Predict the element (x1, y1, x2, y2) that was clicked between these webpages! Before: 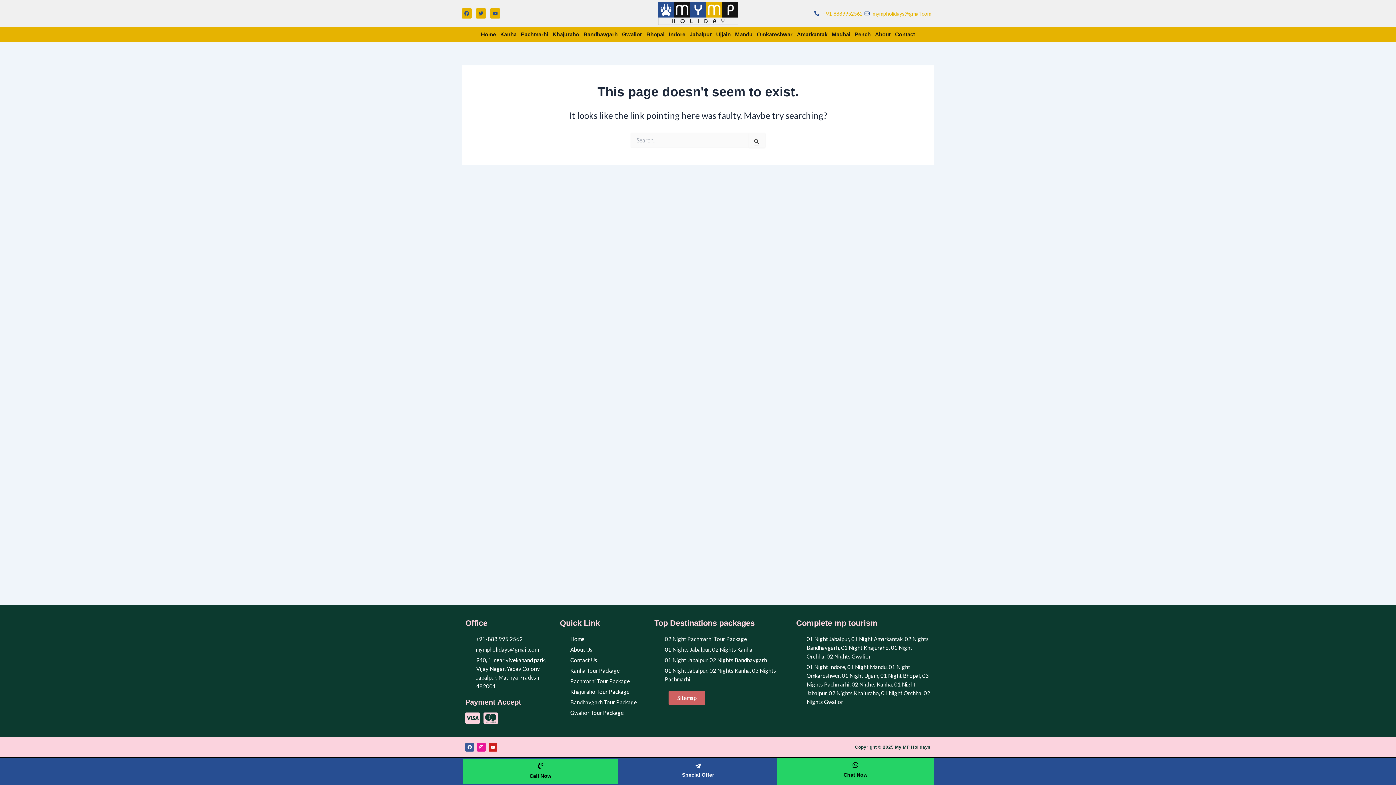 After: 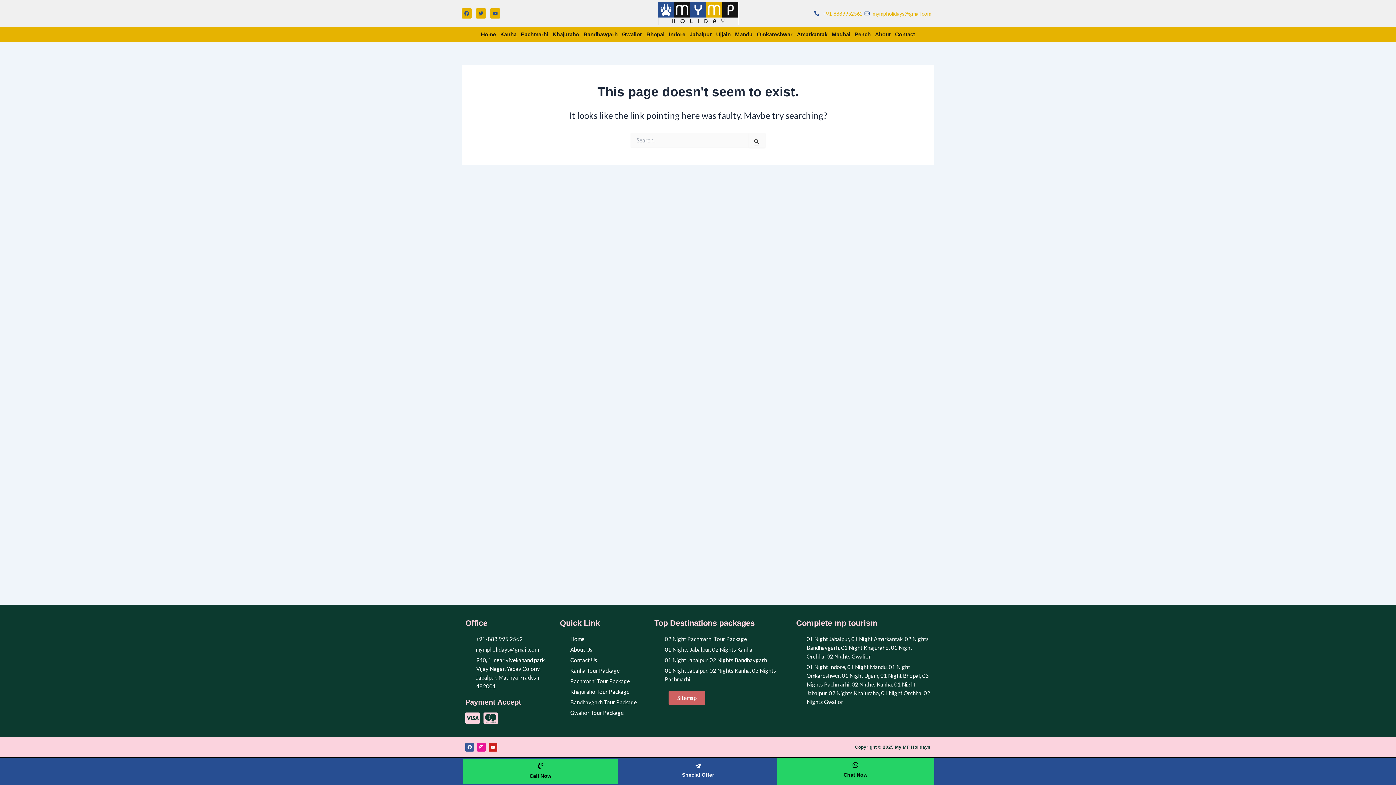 Action: bbox: (537, 763, 543, 769) label: Call Now